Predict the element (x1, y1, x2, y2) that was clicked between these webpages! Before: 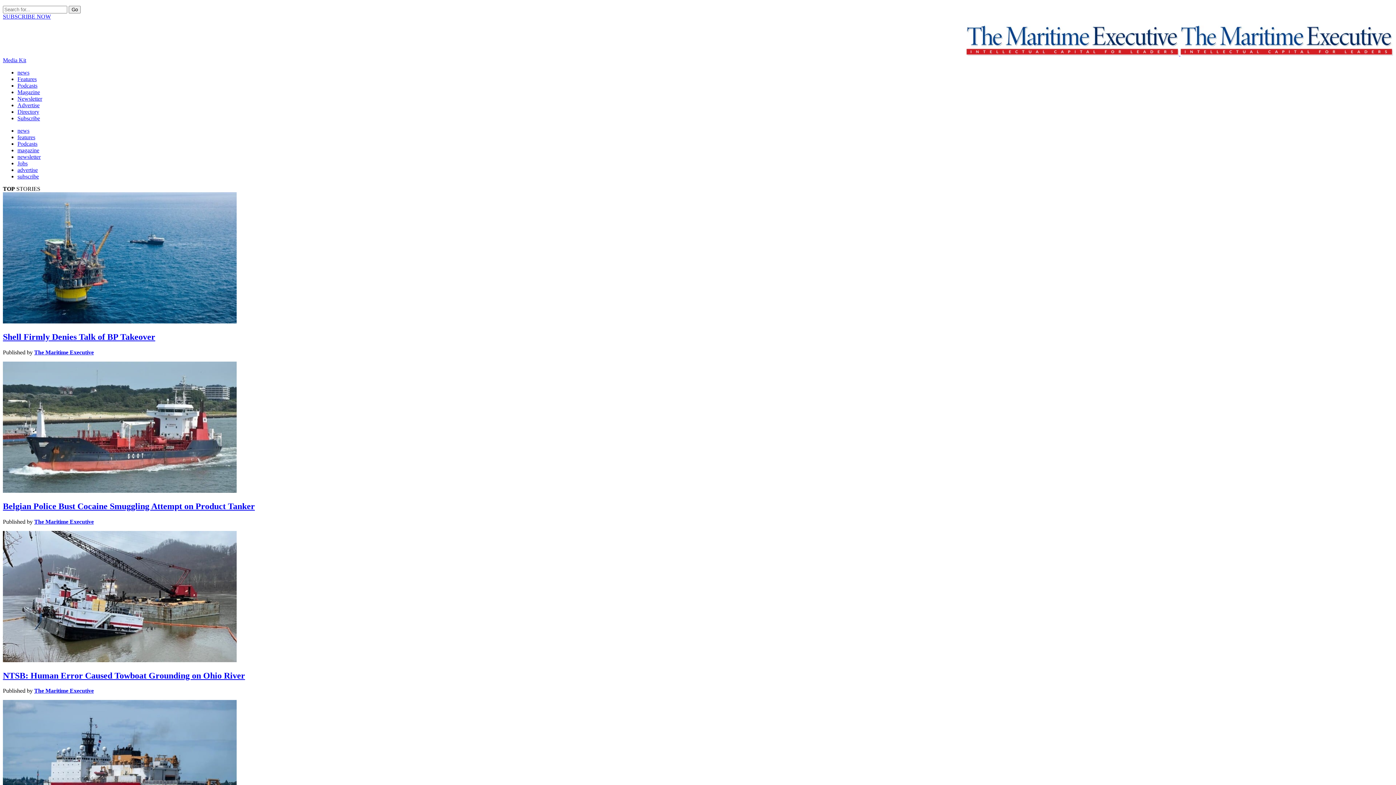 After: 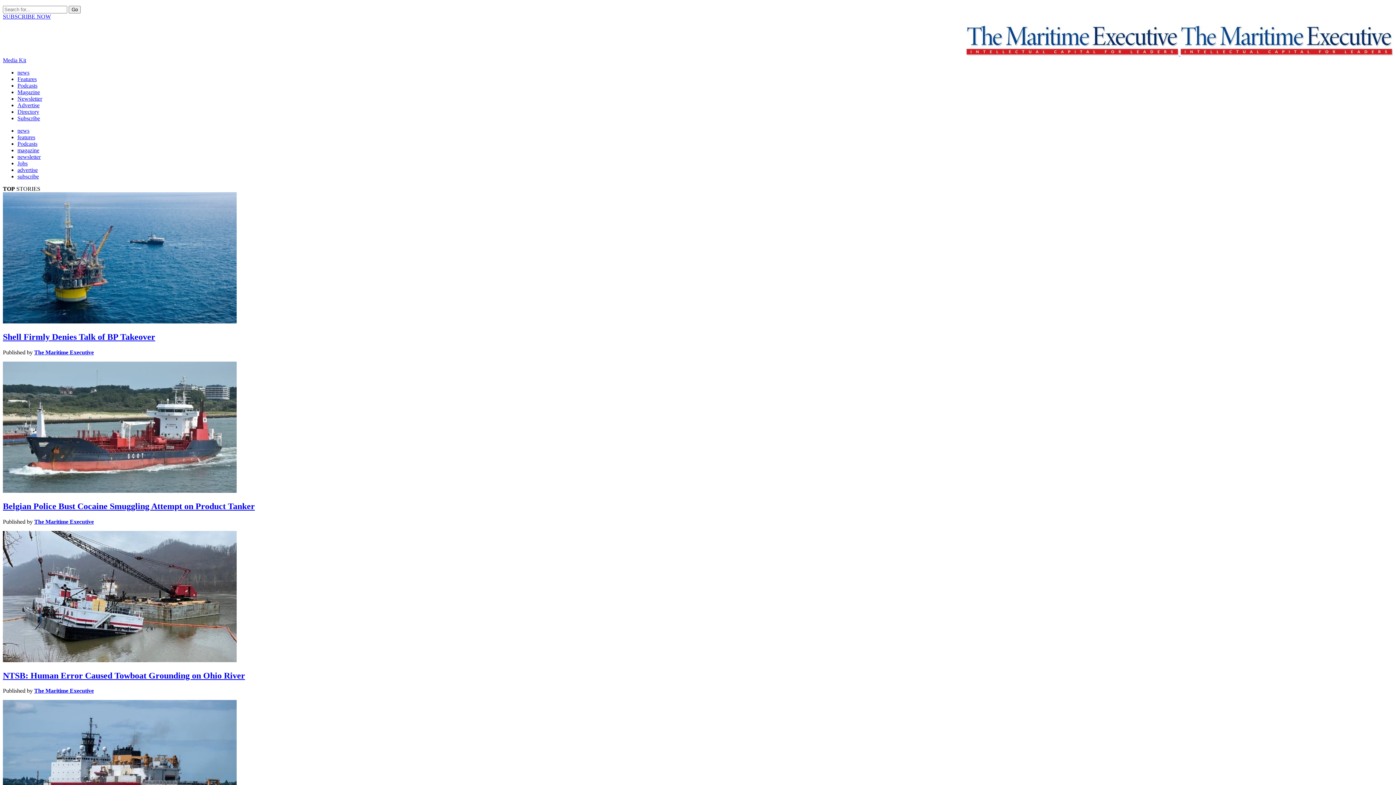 Action: label: Shell Firmly Denies Talk of BP Takeover bbox: (2, 332, 155, 341)